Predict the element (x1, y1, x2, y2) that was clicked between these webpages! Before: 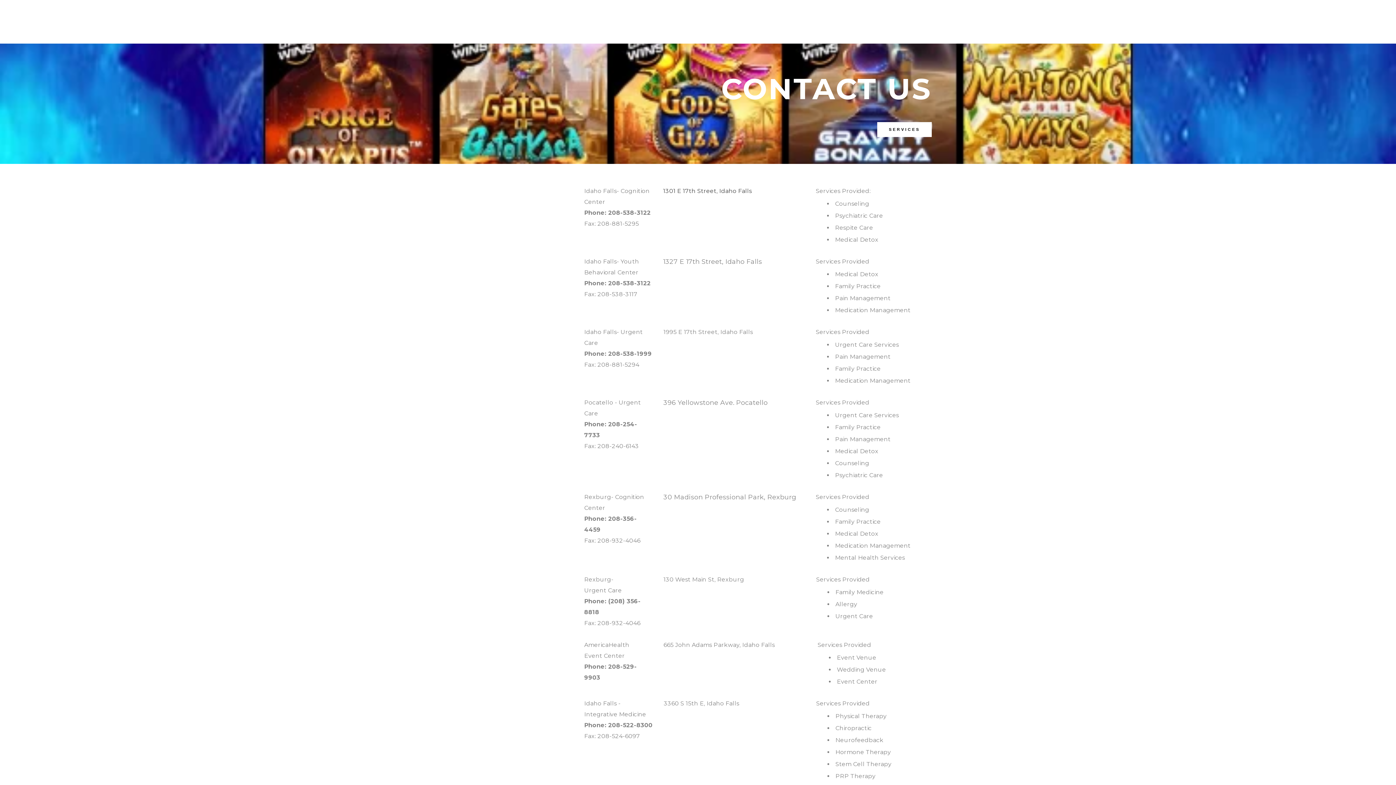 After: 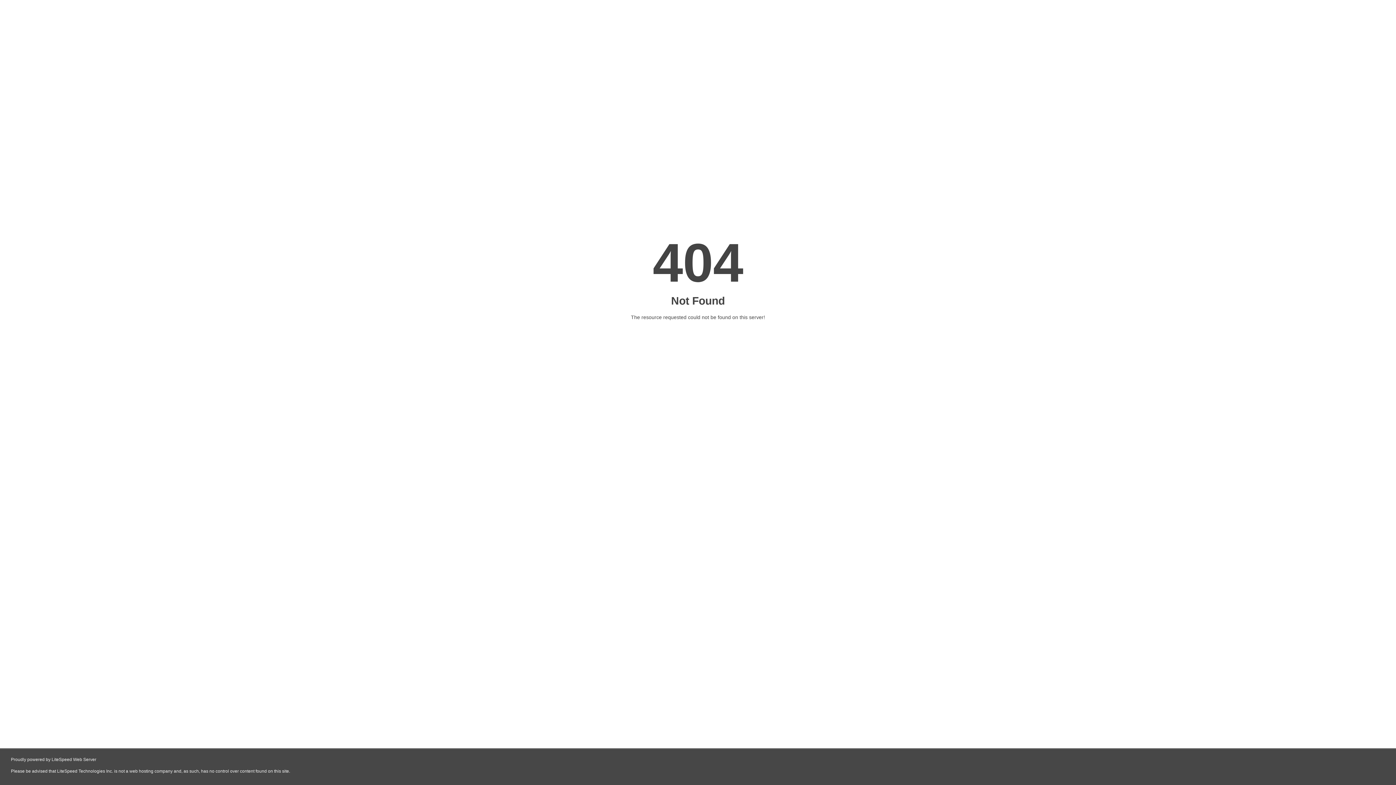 Action: label: SITUS QRIS 5000 bbox: (723, 15, 783, 28)